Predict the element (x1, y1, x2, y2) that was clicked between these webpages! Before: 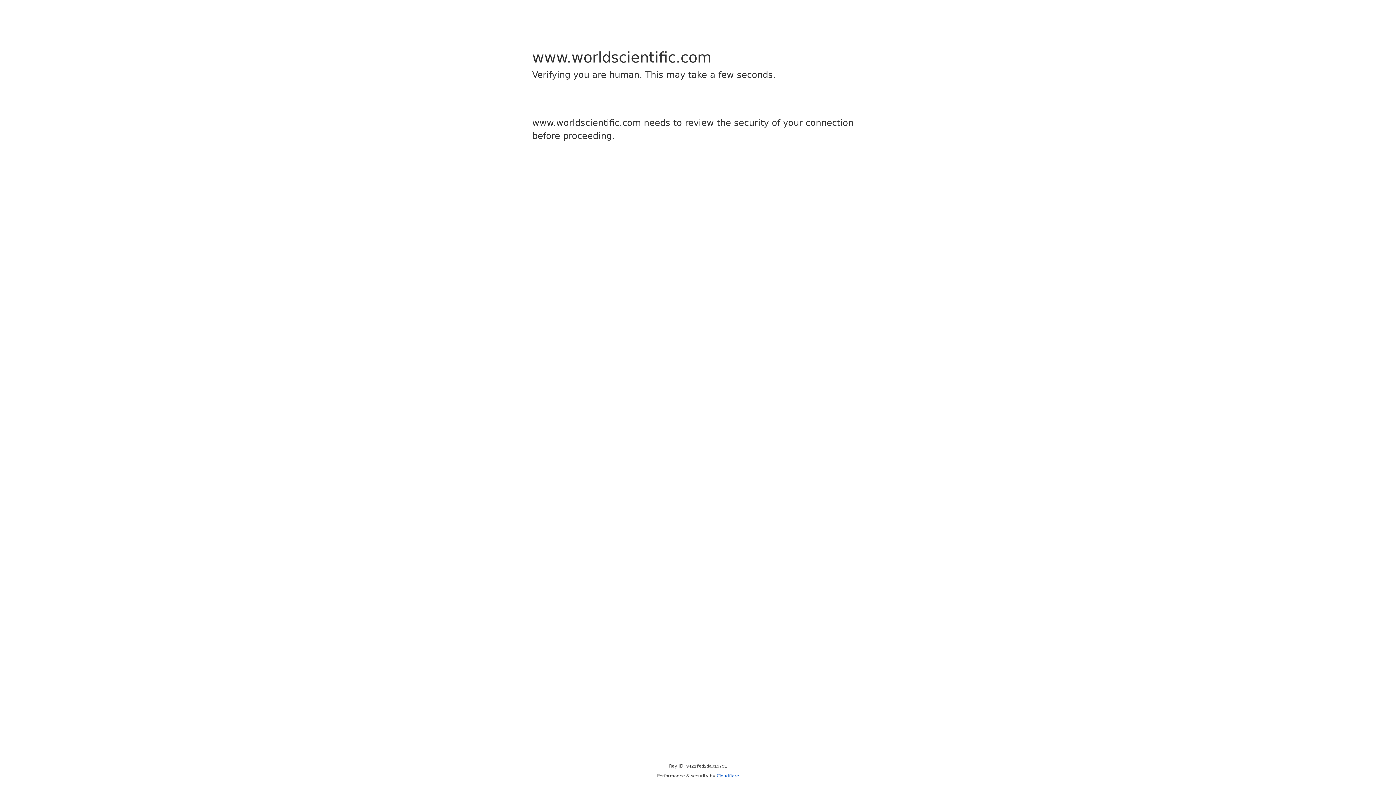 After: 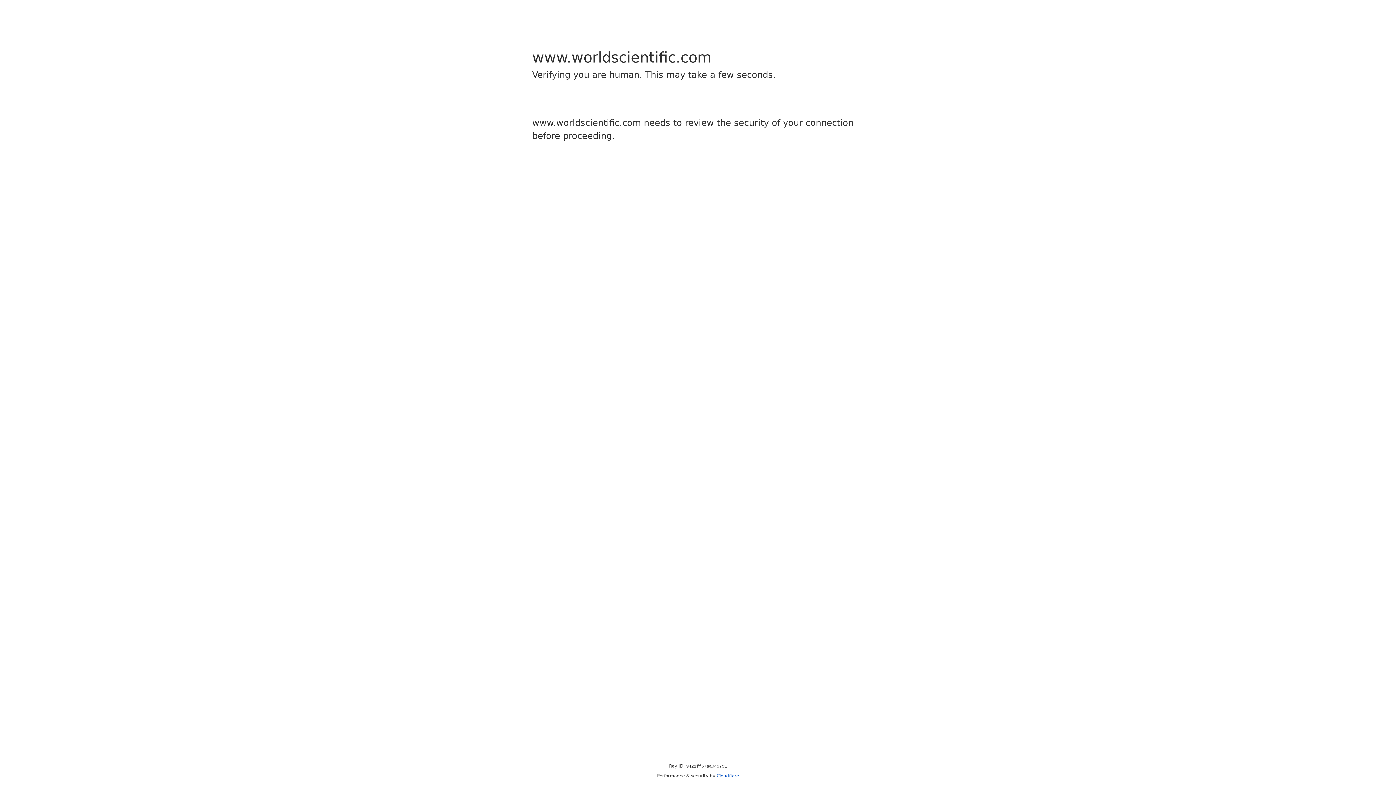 Action: bbox: (716, 773, 739, 778) label: Cloudflare